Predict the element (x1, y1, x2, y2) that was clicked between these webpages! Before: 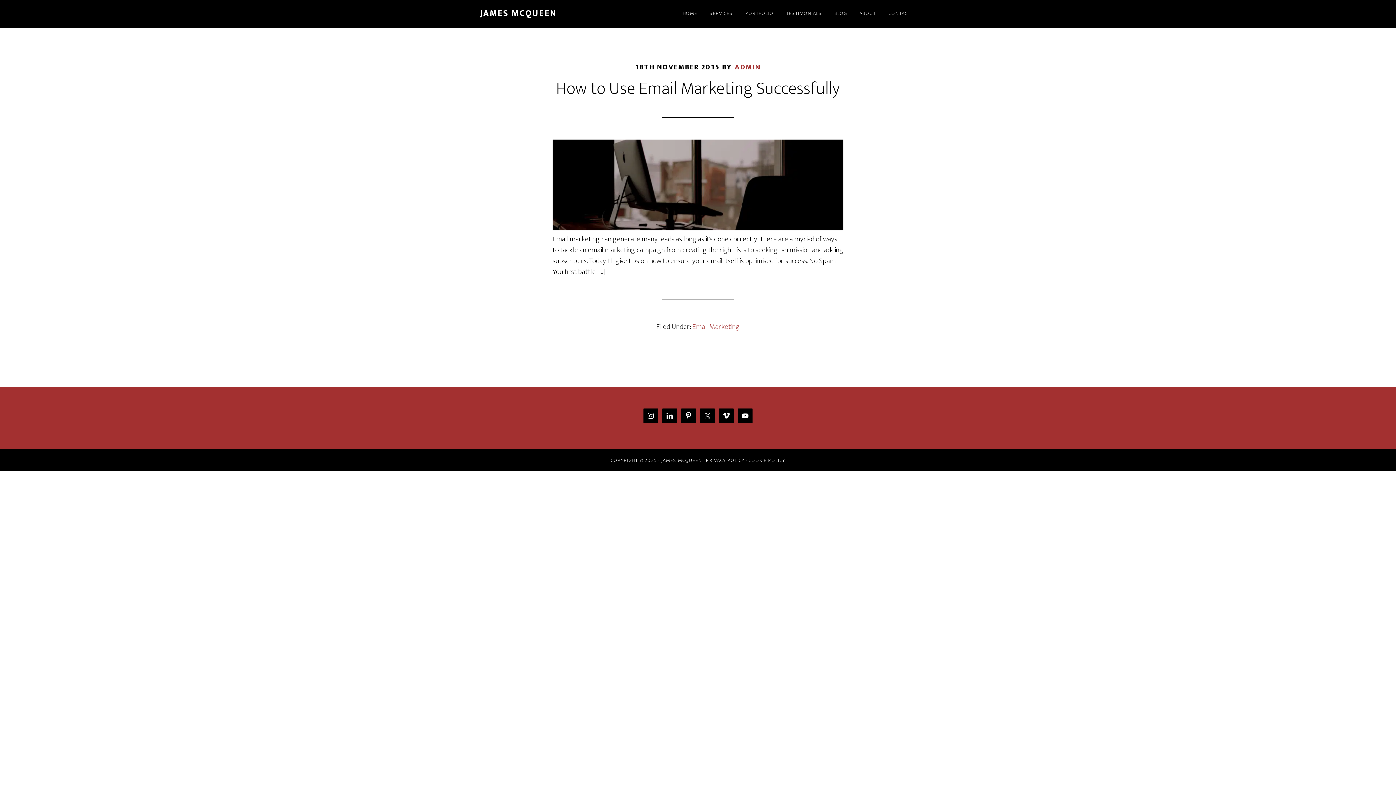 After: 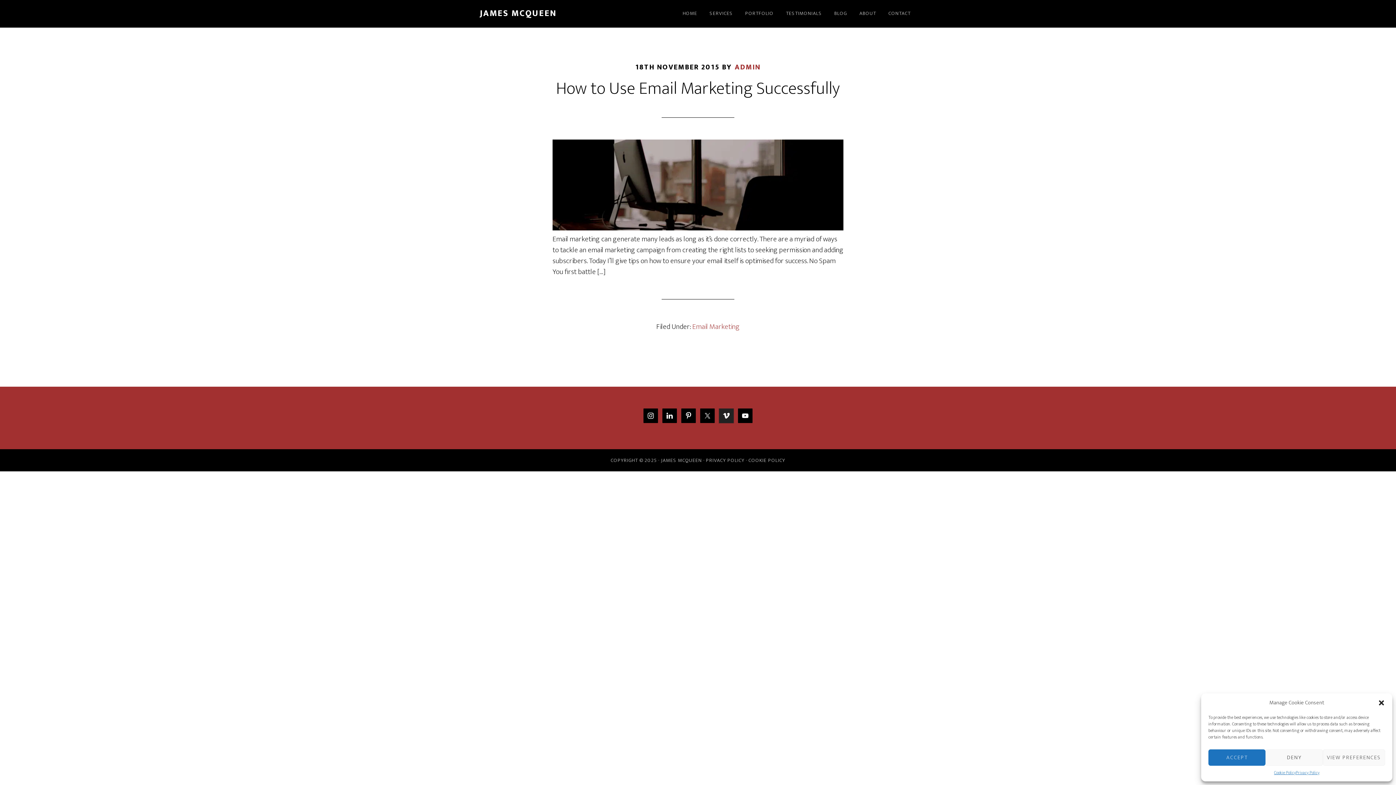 Action: bbox: (719, 408, 733, 423)